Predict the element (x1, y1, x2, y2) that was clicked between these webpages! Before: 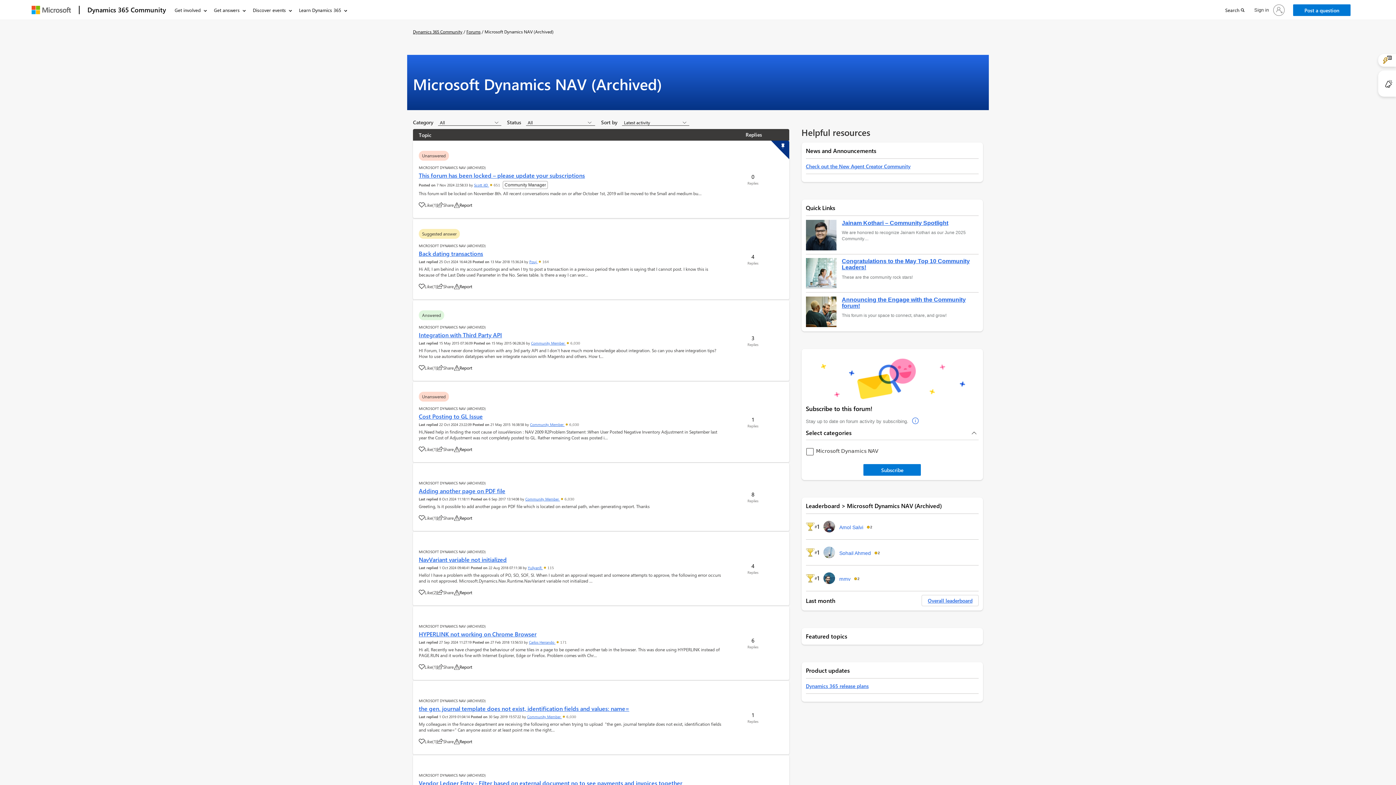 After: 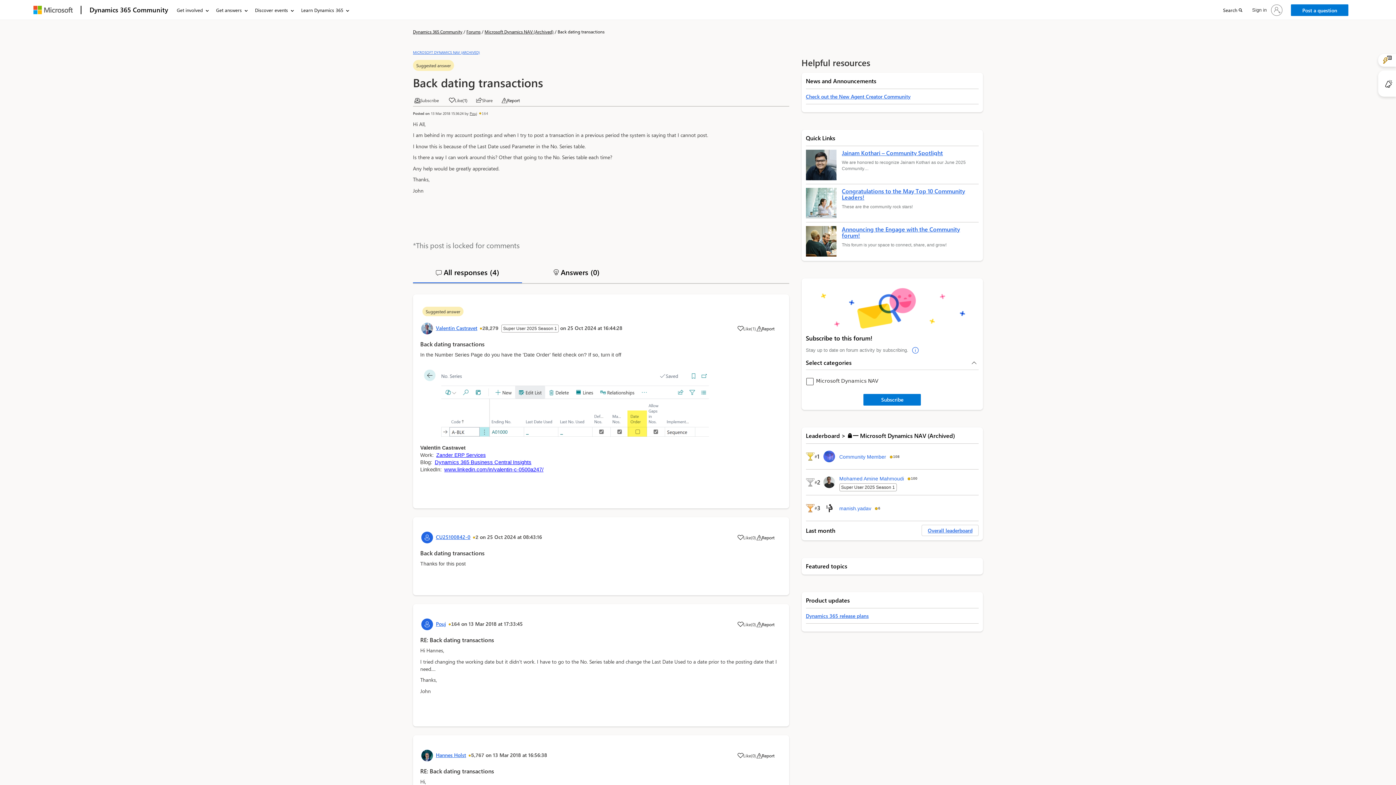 Action: bbox: (418, 249, 483, 257) label: Back dating transactions